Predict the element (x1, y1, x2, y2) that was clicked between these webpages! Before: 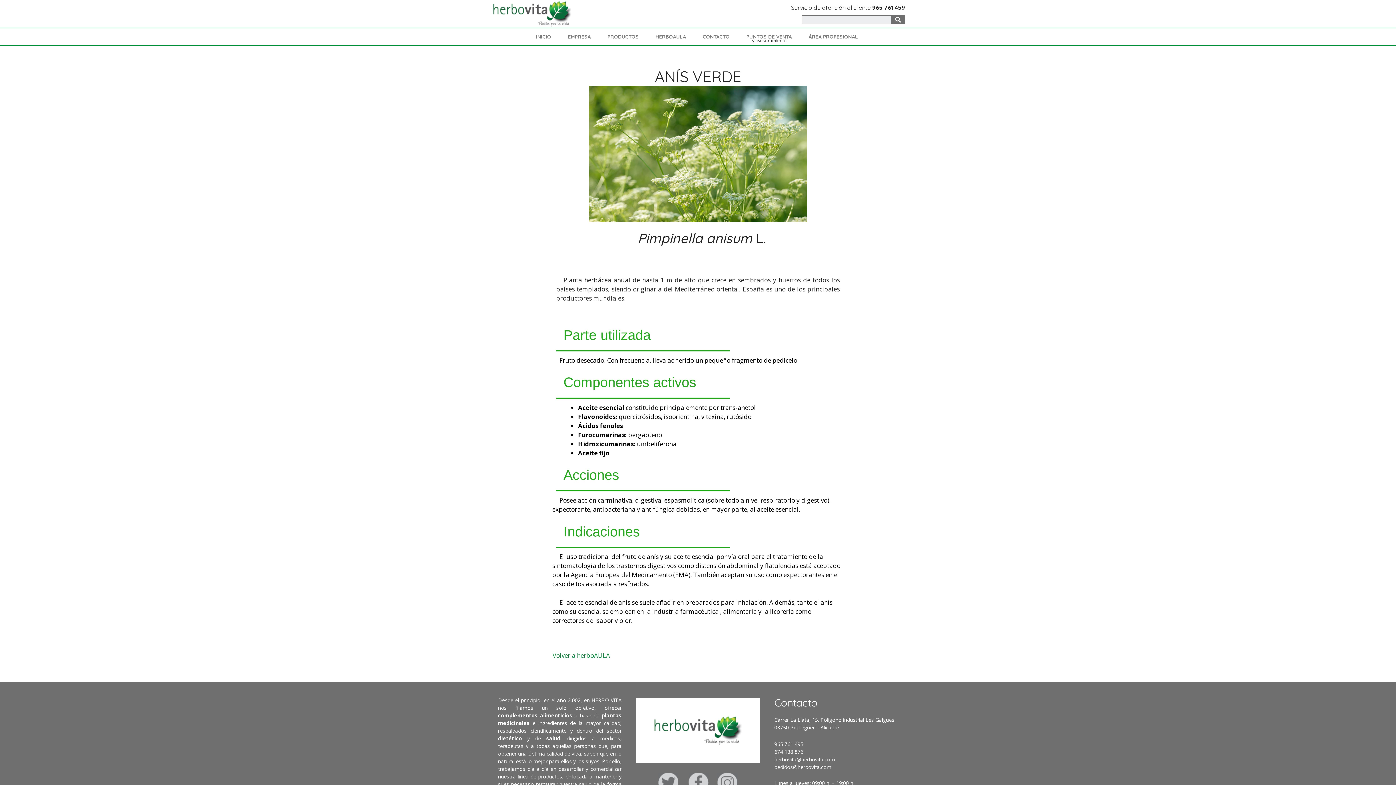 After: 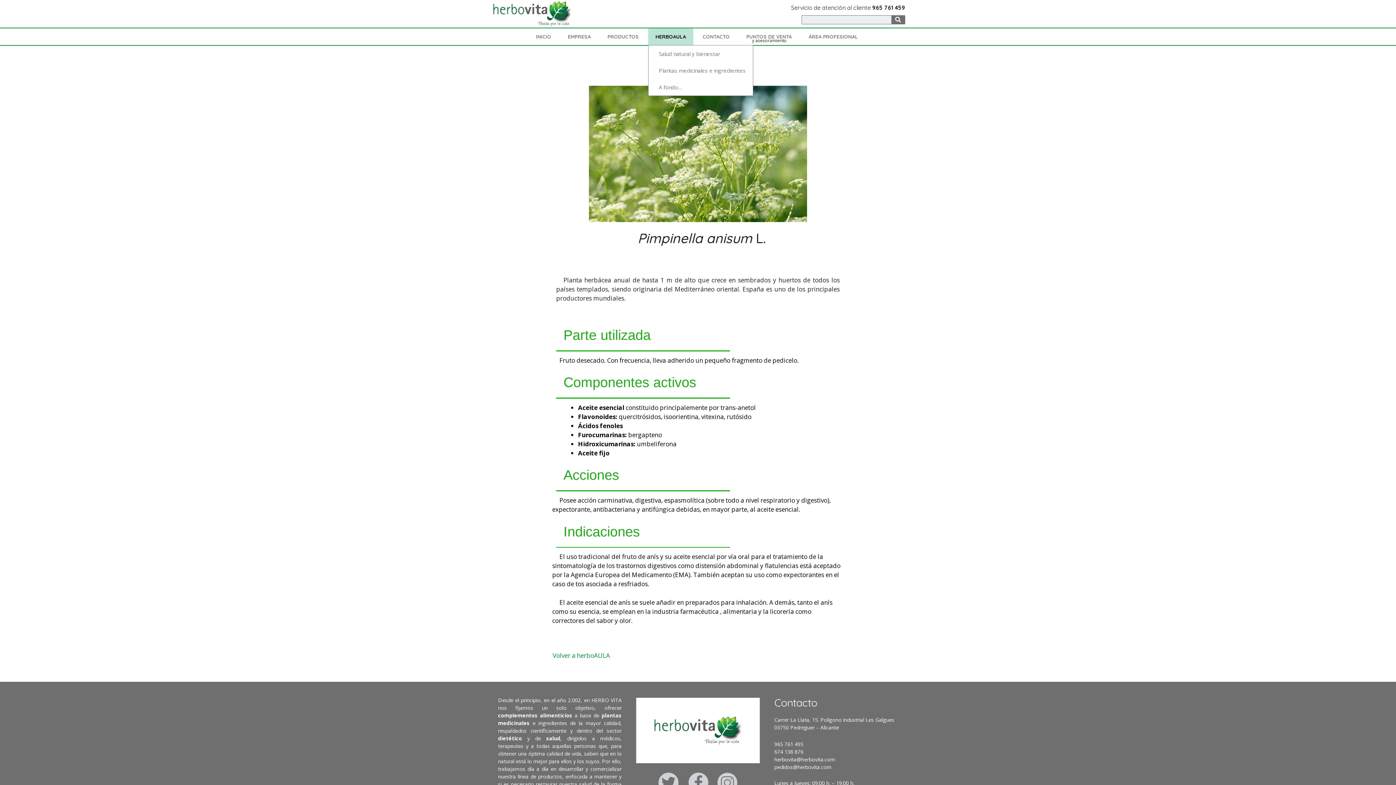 Action: bbox: (648, 28, 693, 45) label: HERBOAULA